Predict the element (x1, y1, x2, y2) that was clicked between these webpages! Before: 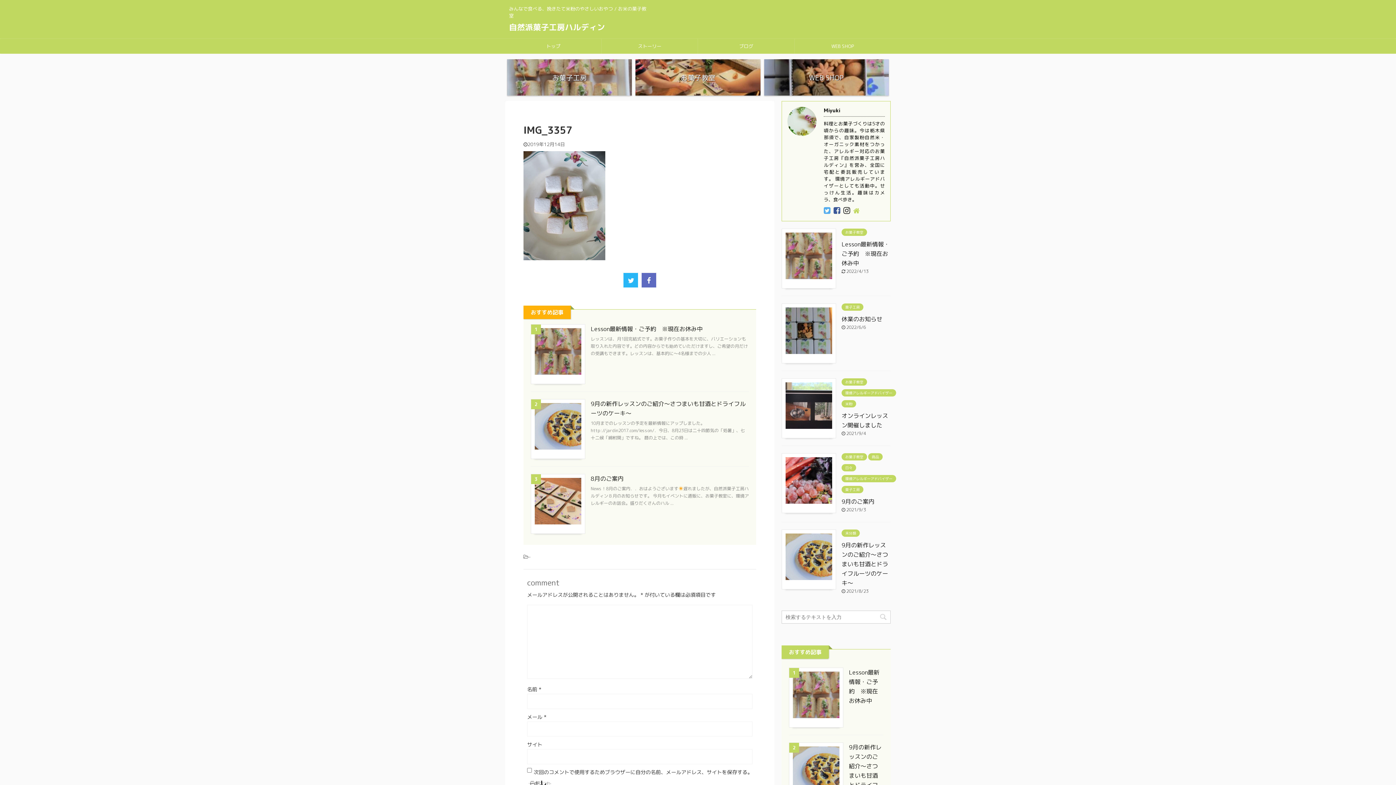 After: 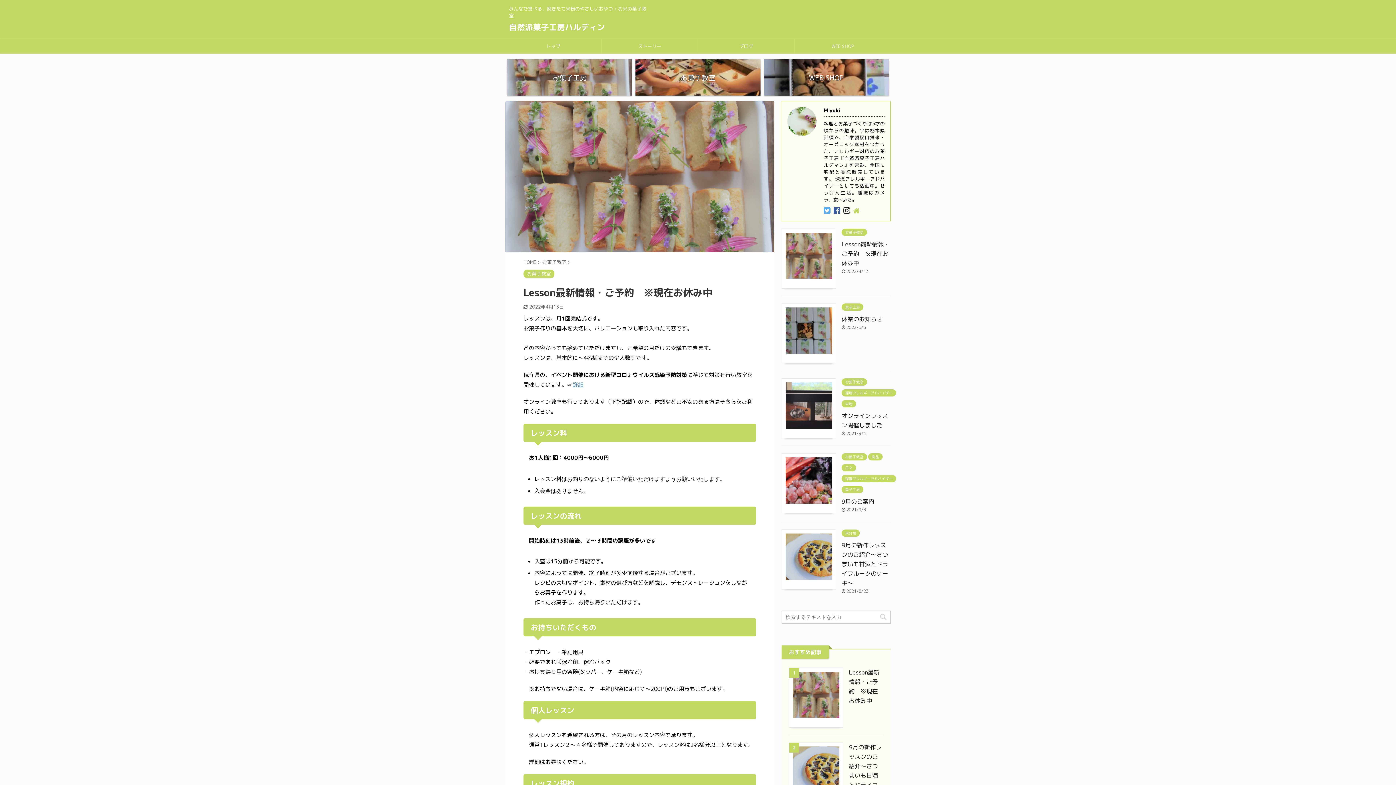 Action: bbox: (841, 240, 889, 267) label: Lesson最新情報・ご予約　※現在お休み中